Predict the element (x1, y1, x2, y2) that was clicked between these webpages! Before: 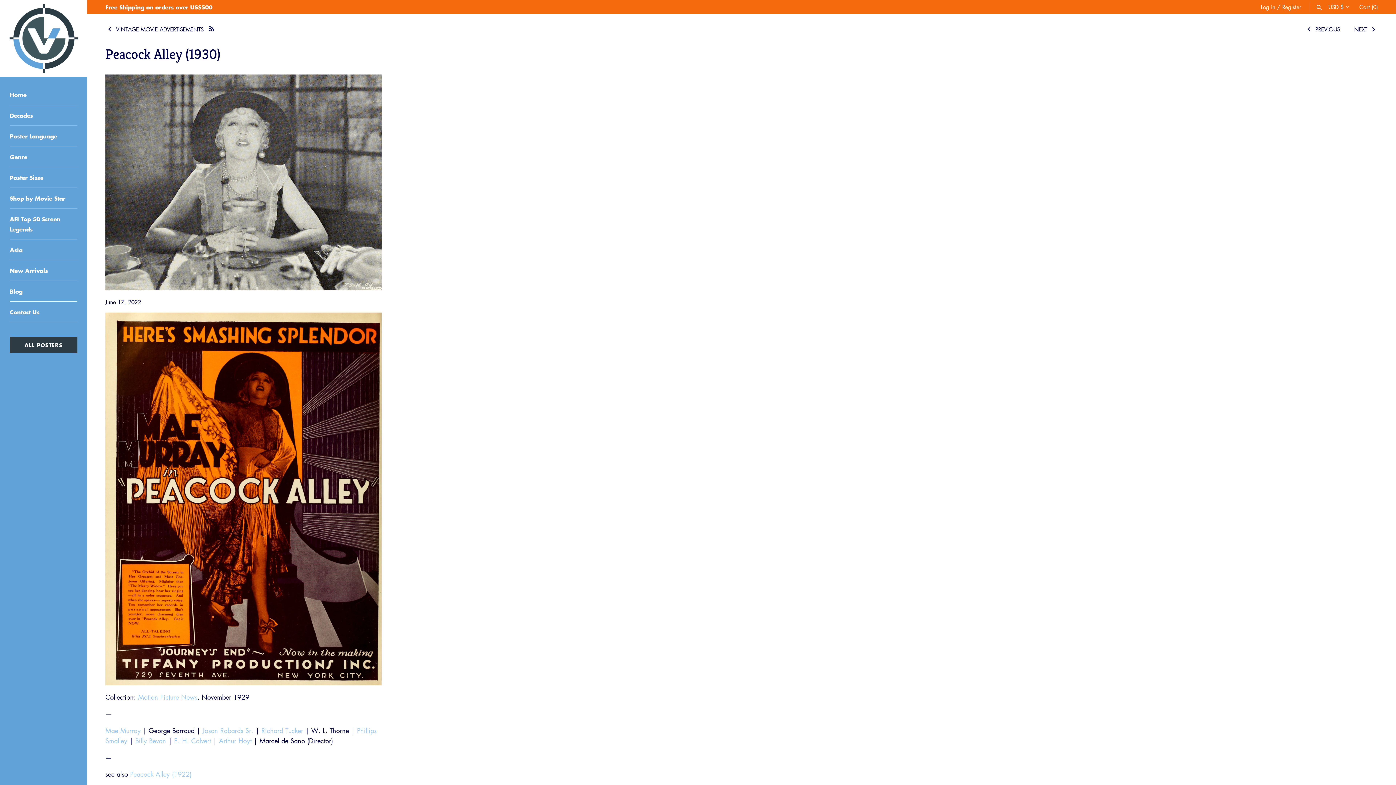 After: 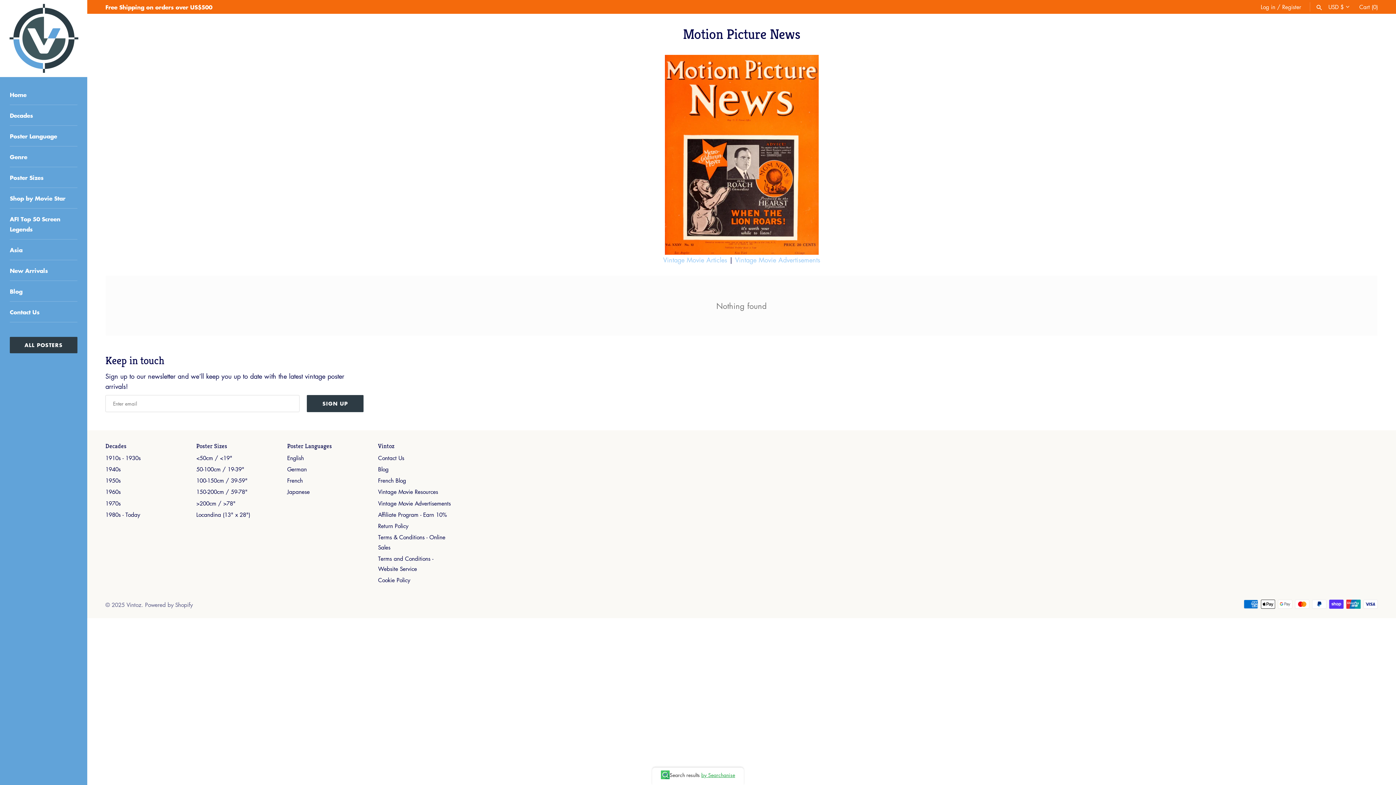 Action: label: Motion Picture News bbox: (138, 693, 197, 701)